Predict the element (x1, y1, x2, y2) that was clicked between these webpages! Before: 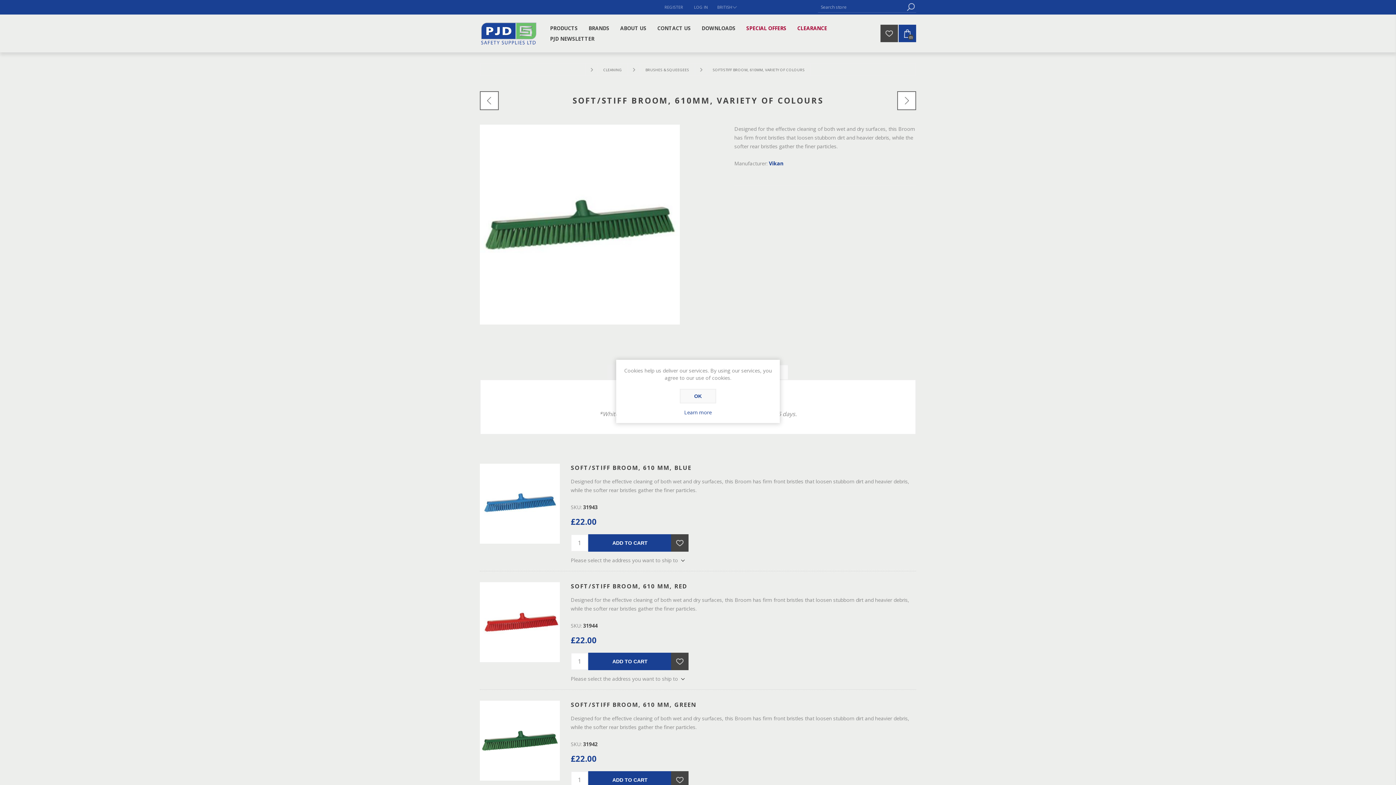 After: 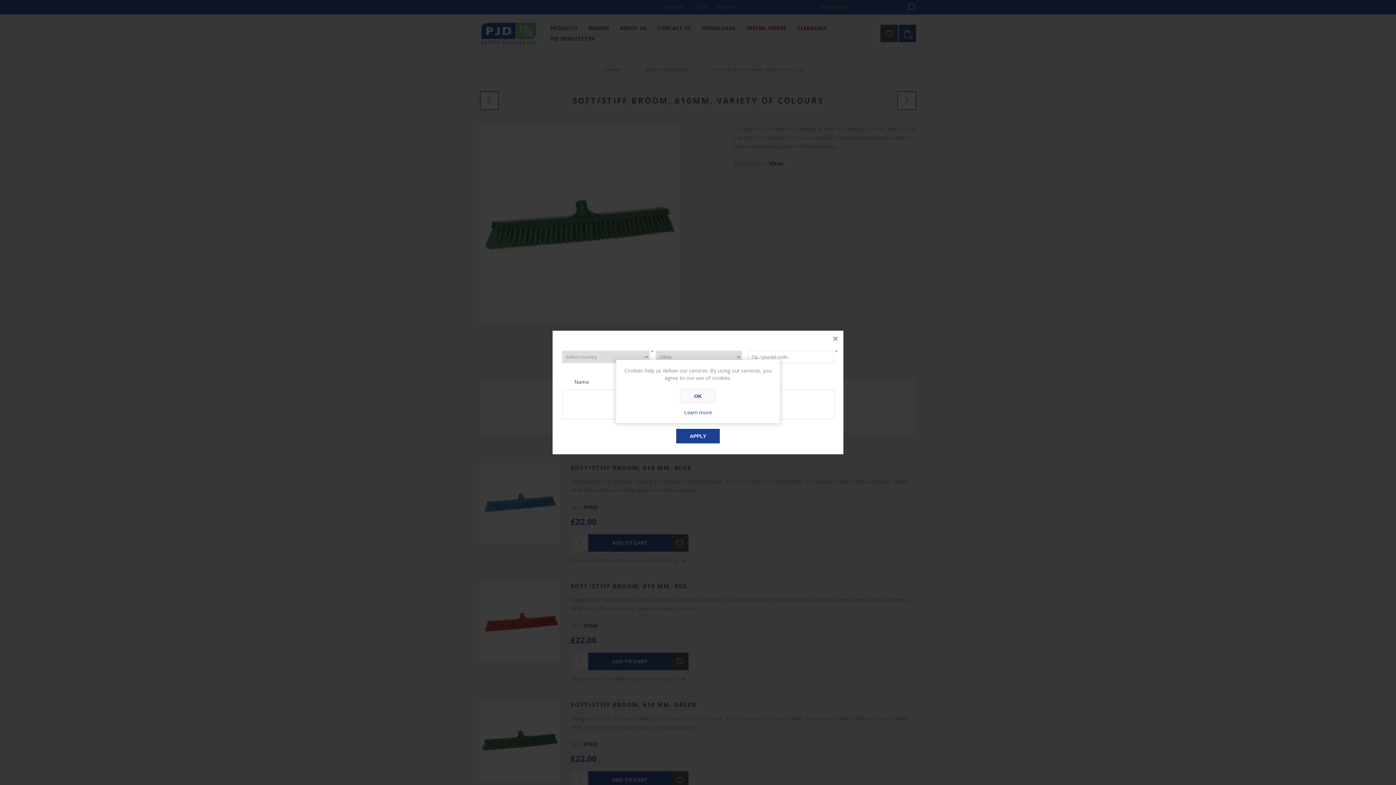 Action: label: Please select the address you want to ship to bbox: (570, 557, 684, 564)